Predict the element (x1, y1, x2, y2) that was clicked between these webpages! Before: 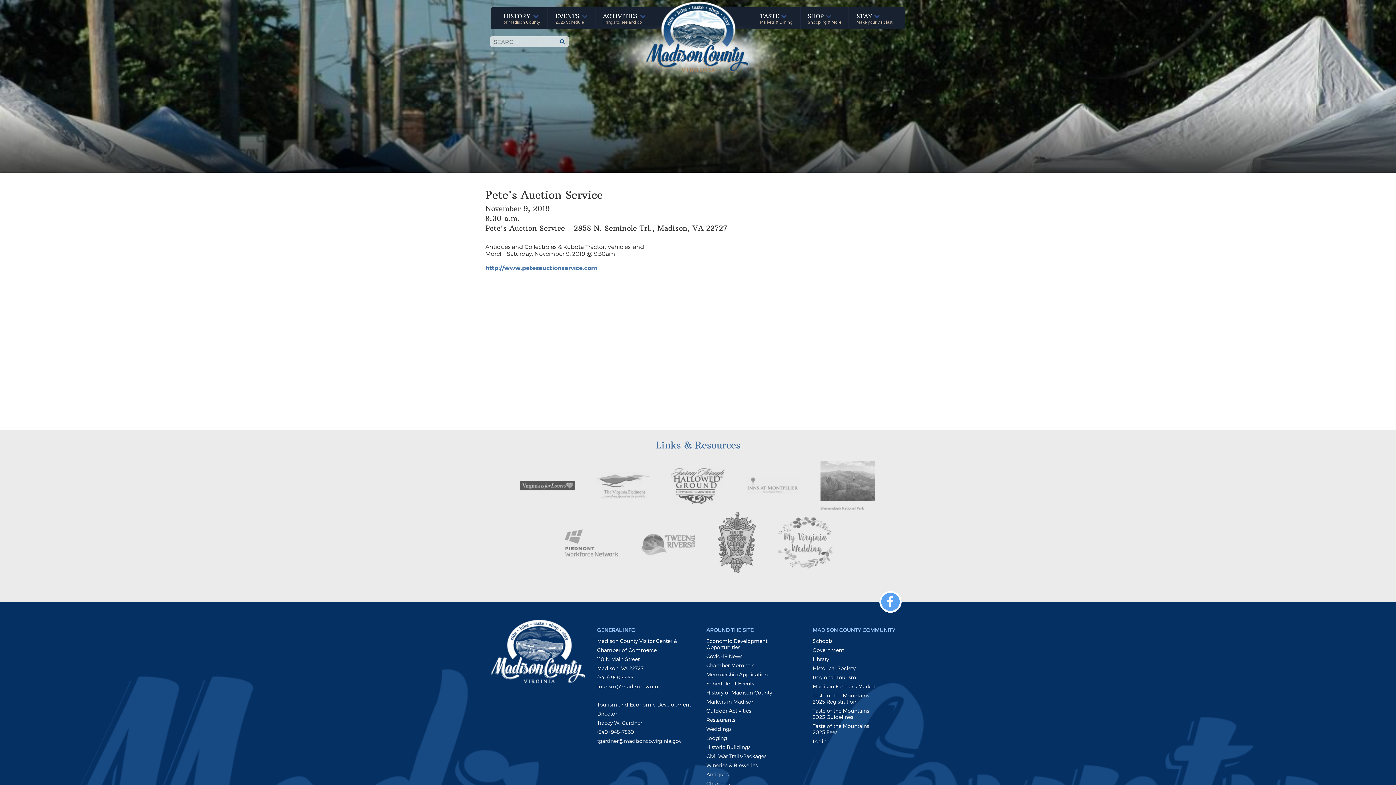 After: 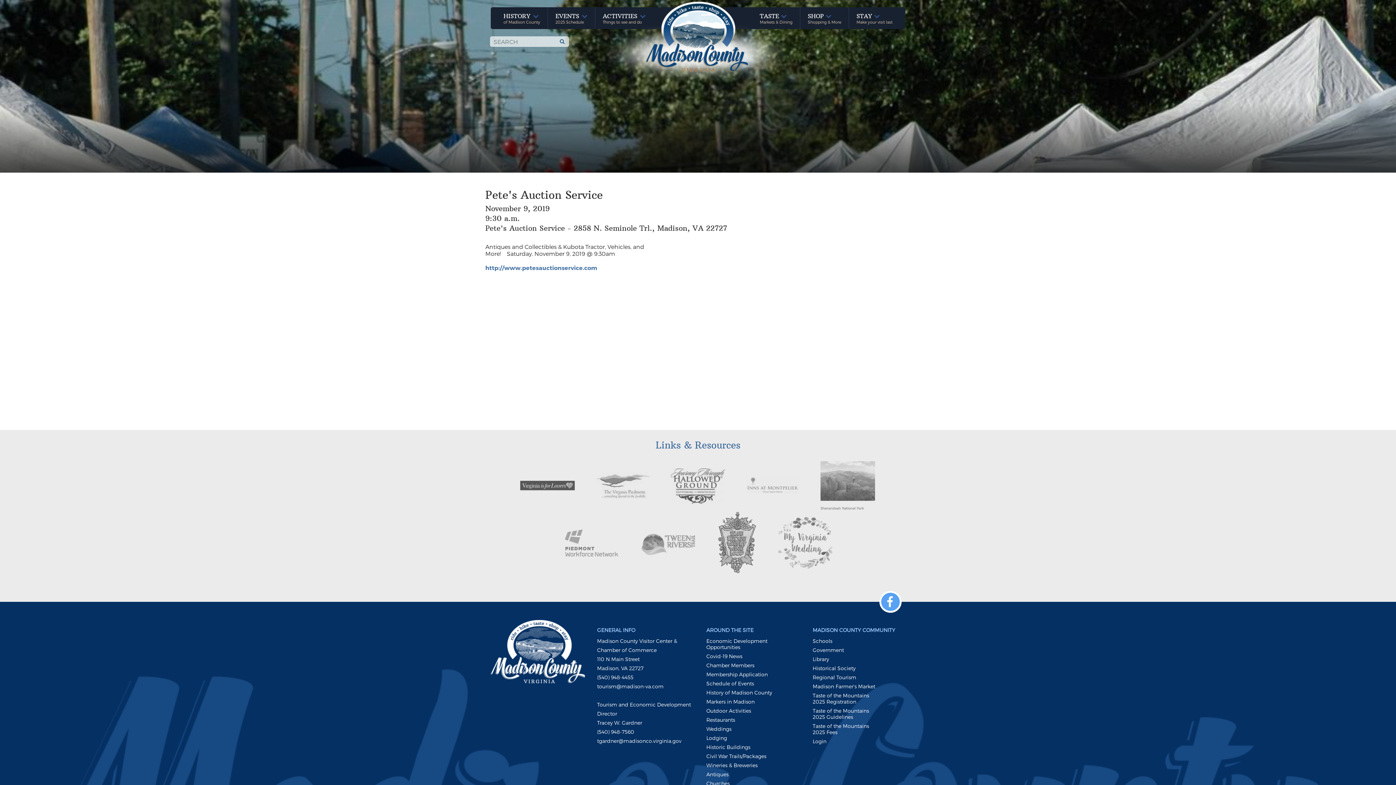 Action: bbox: (670, 481, 726, 488)